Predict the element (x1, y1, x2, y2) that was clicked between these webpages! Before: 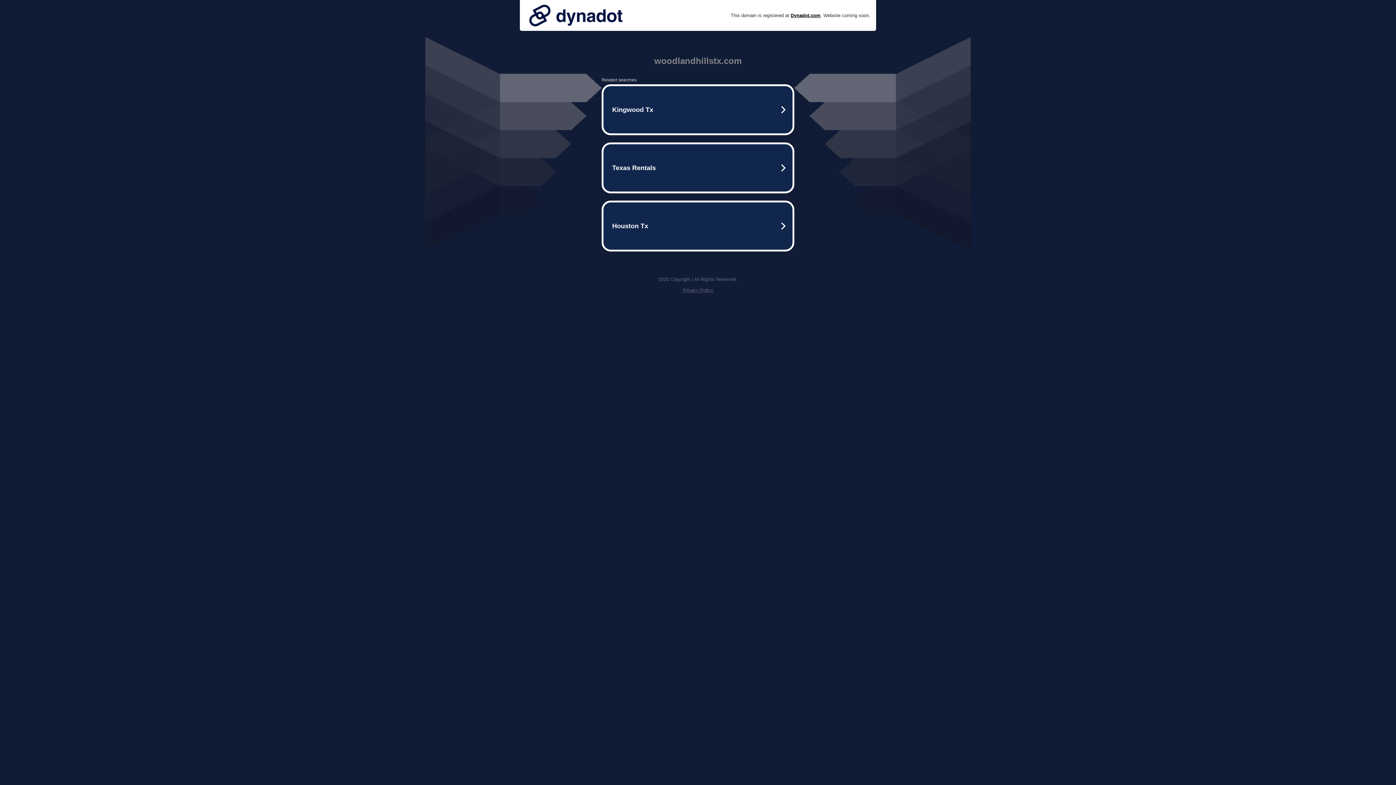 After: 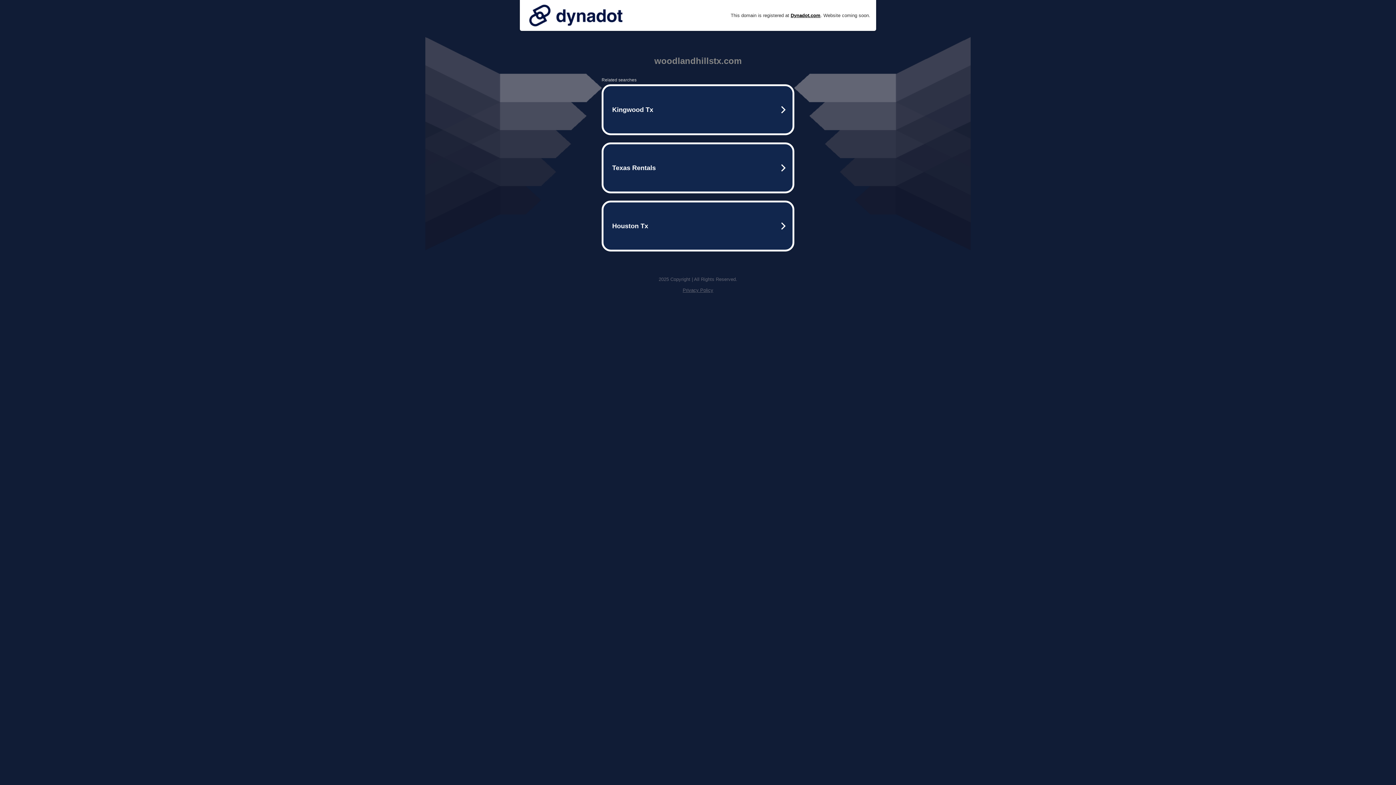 Action: bbox: (525, 0, 626, 30)